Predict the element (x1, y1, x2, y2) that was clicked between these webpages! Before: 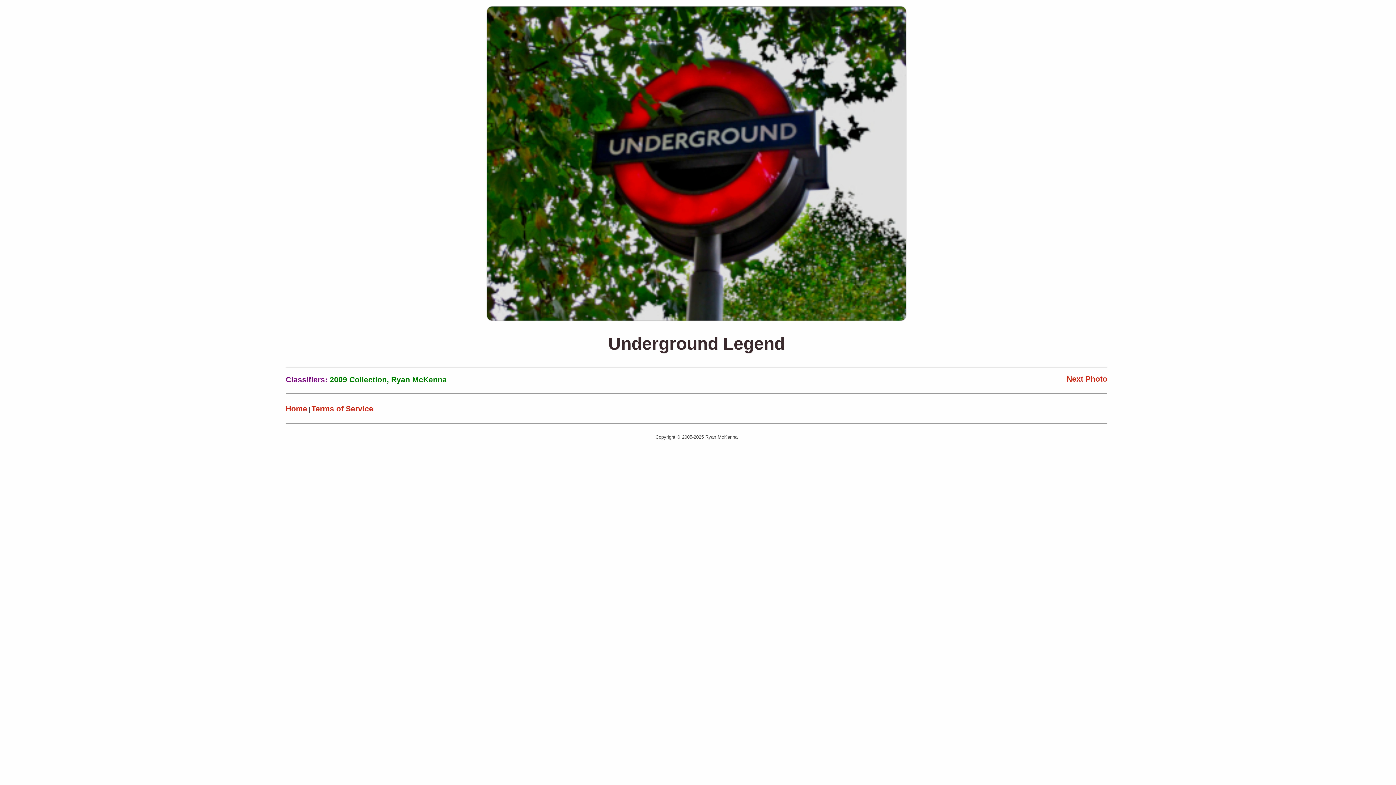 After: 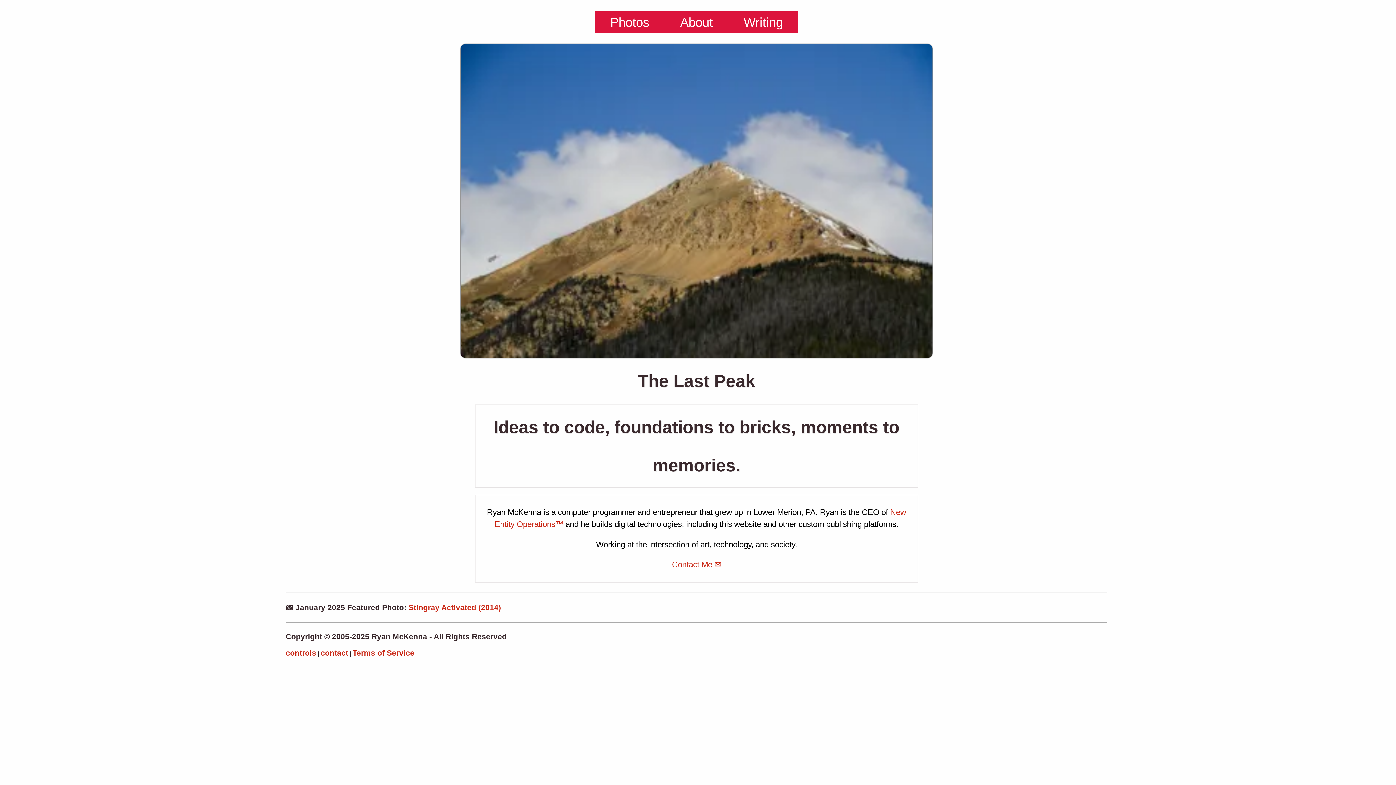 Action: label: Home bbox: (285, 404, 307, 412)